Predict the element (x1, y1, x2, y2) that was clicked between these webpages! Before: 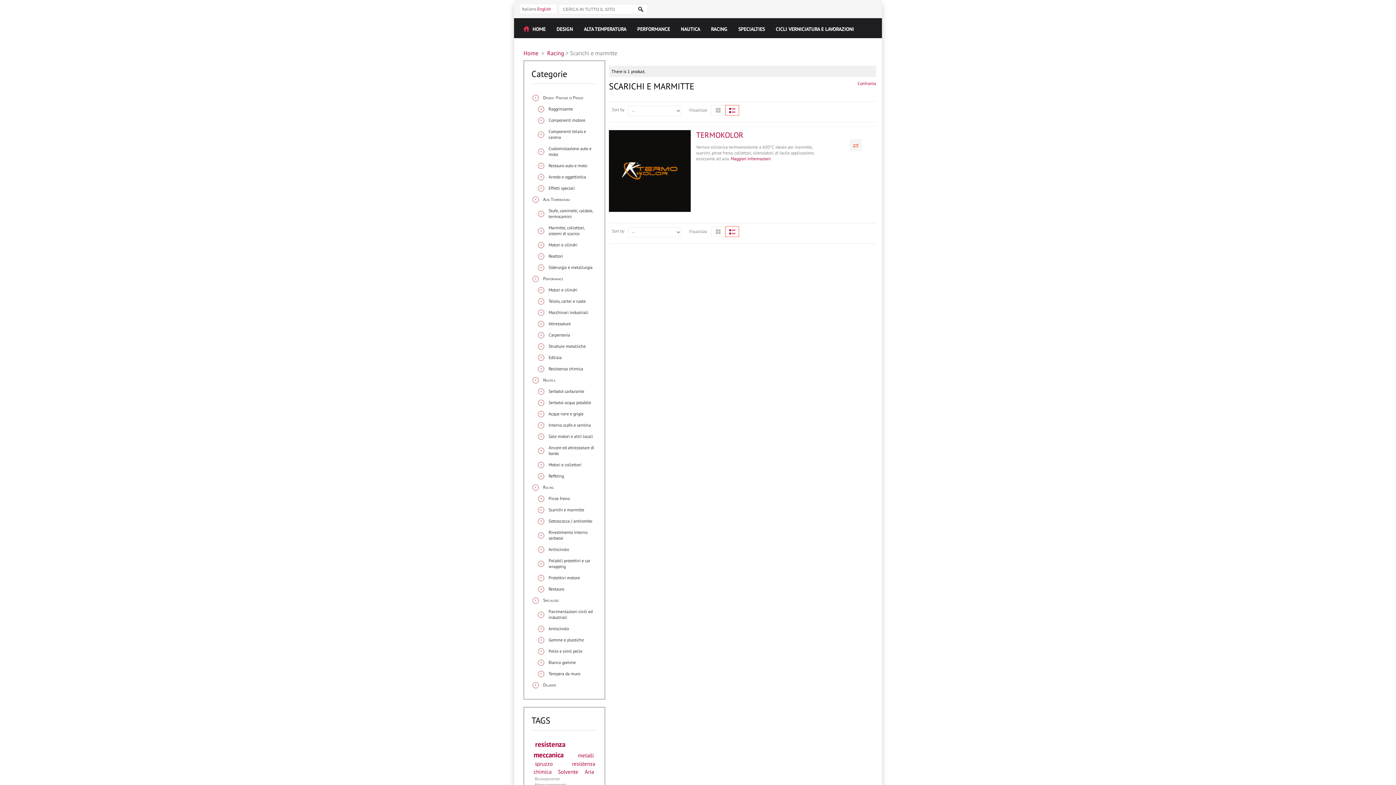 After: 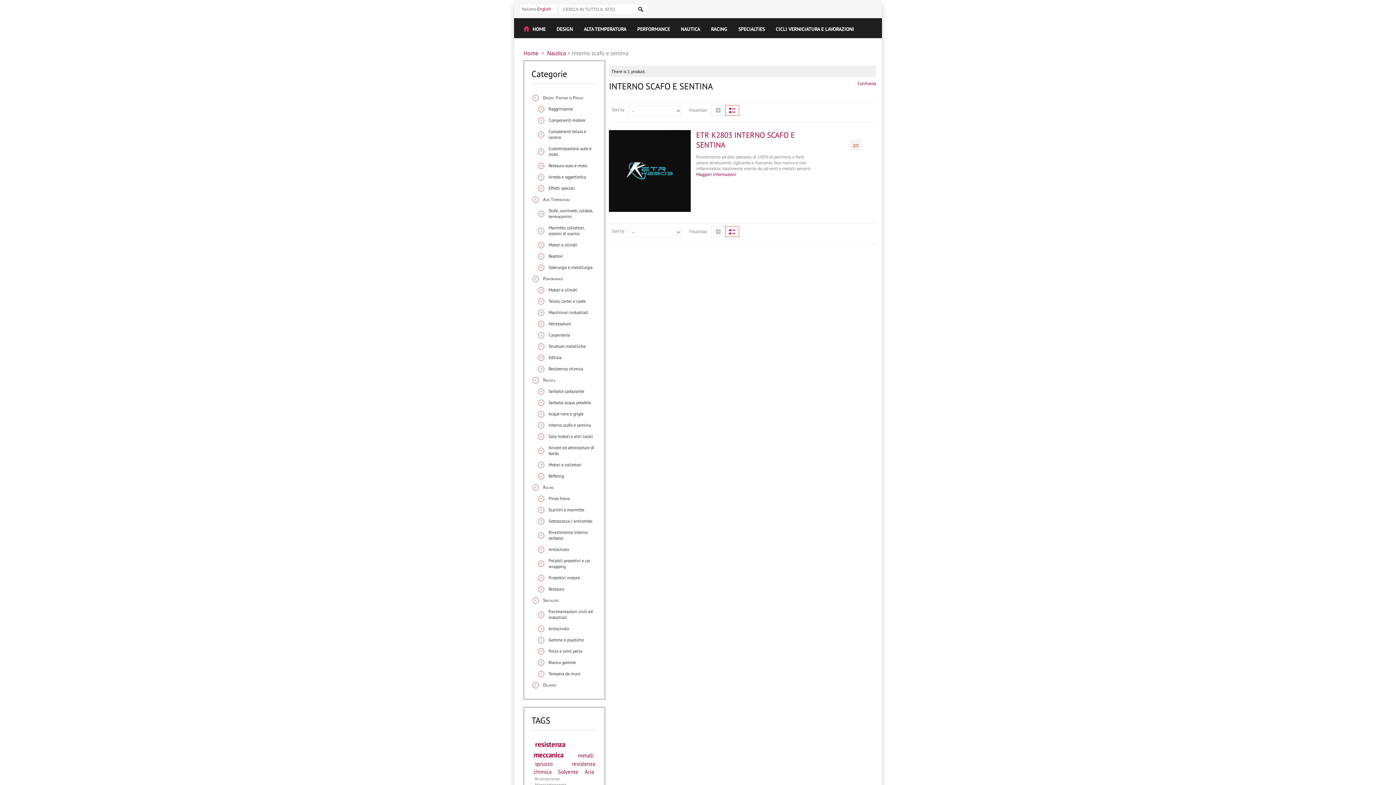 Action: label: Interno scafo e sentina bbox: (537, 418, 597, 432)